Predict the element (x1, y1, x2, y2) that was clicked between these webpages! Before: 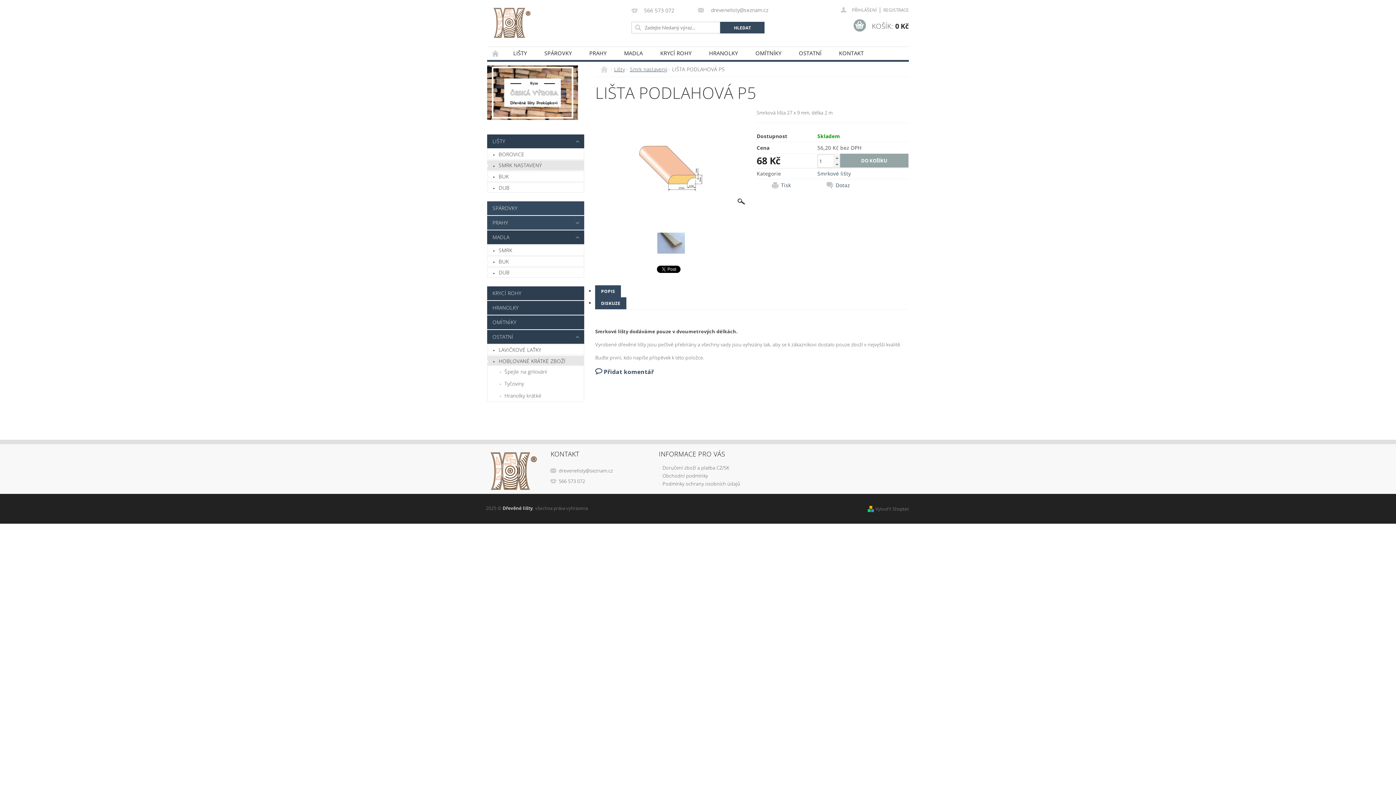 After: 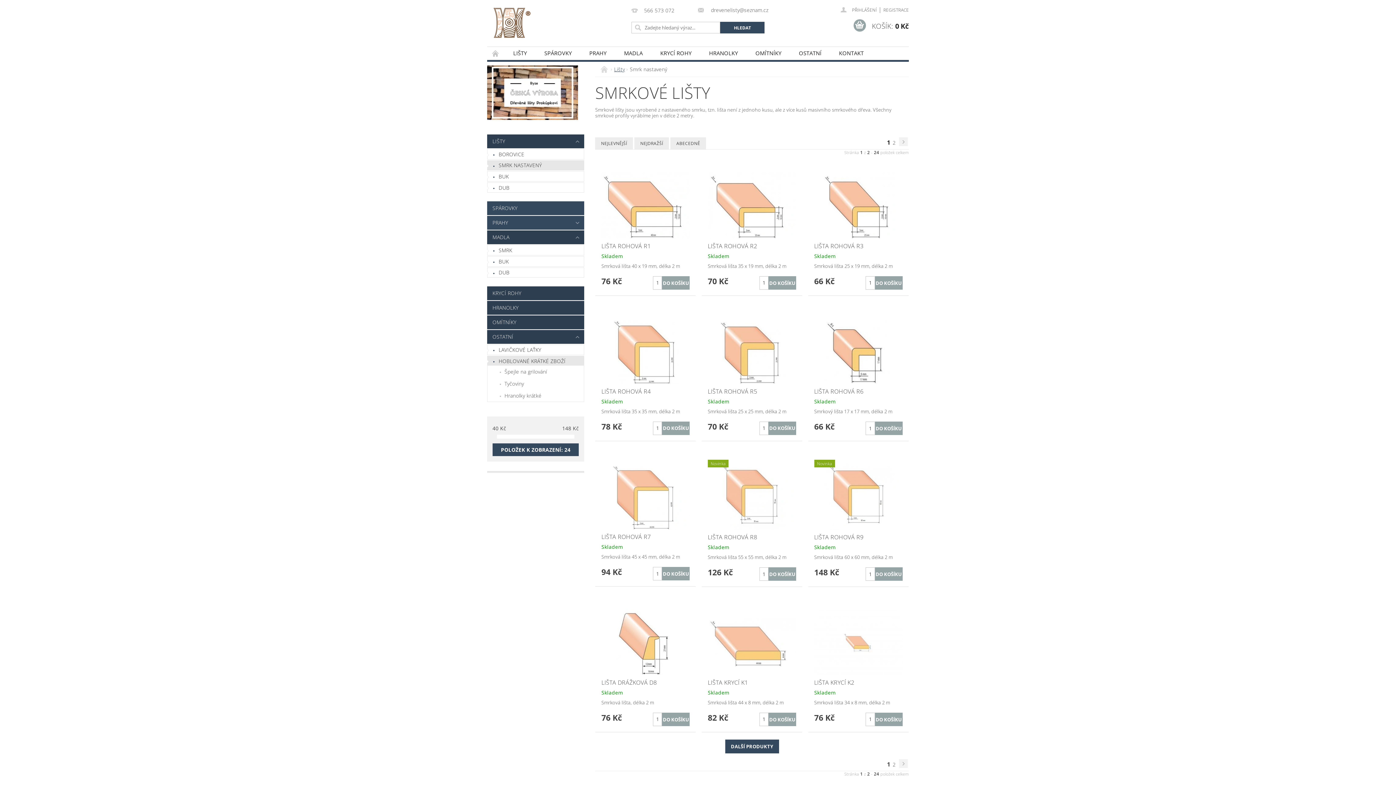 Action: label: Smrkové lišty bbox: (817, 170, 851, 177)